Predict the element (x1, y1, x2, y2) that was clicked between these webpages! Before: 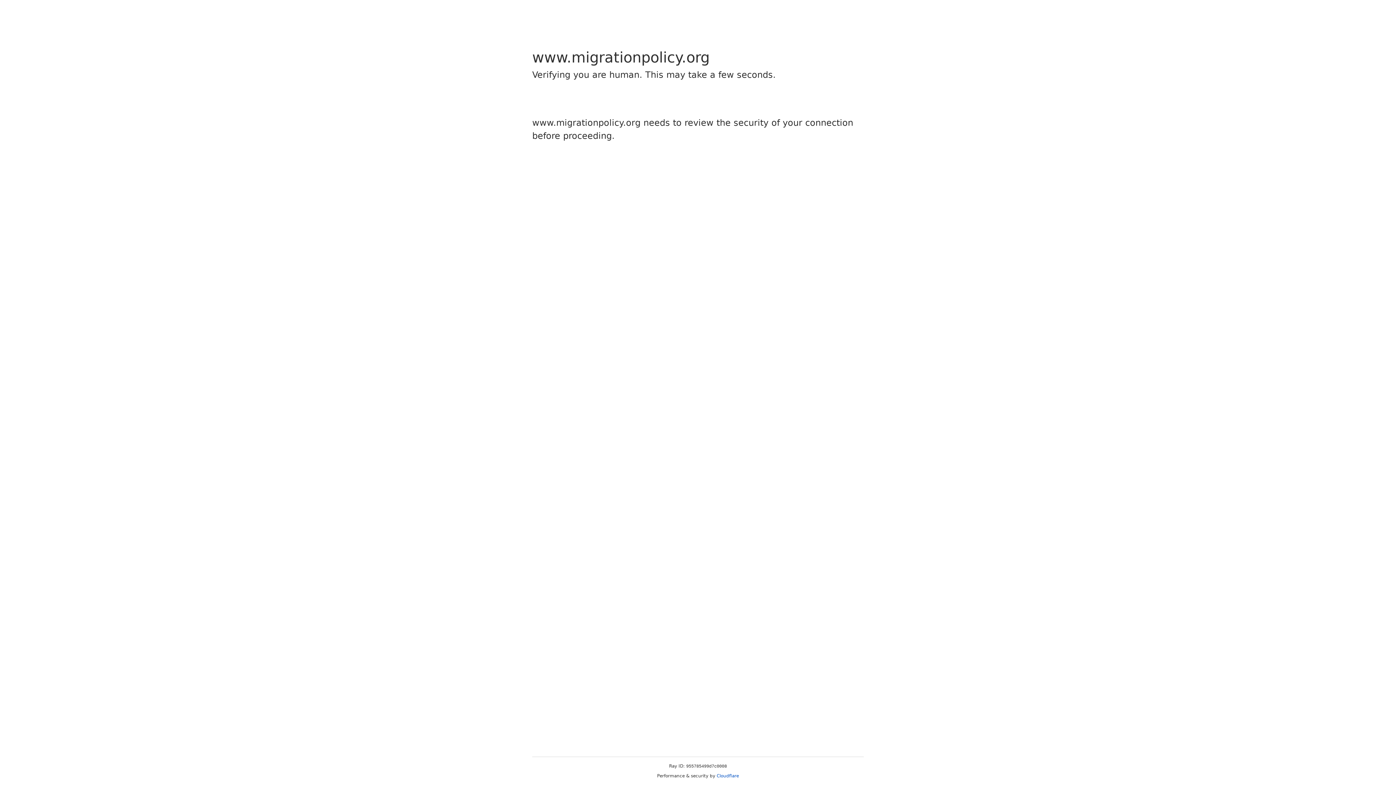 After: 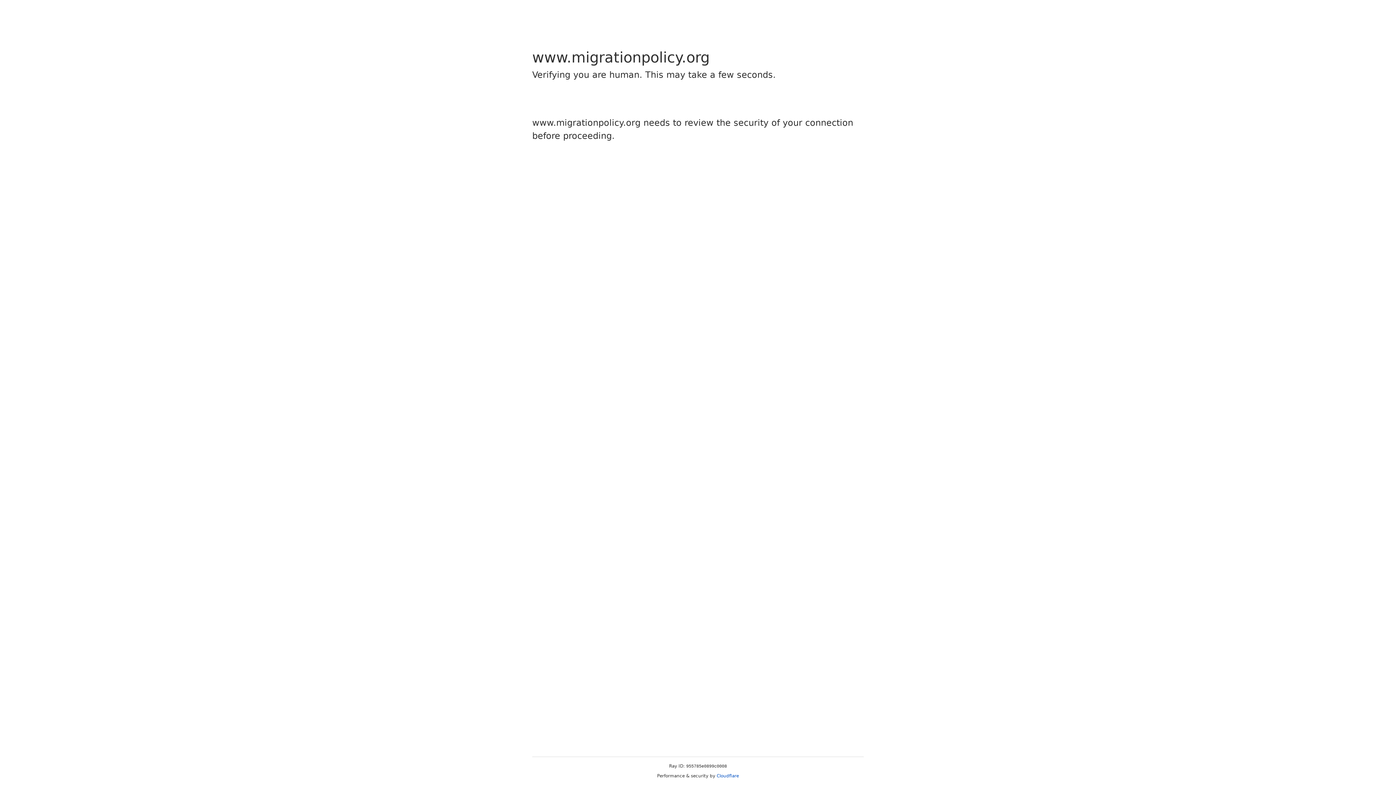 Action: bbox: (716, 773, 739, 778) label: Cloudflare